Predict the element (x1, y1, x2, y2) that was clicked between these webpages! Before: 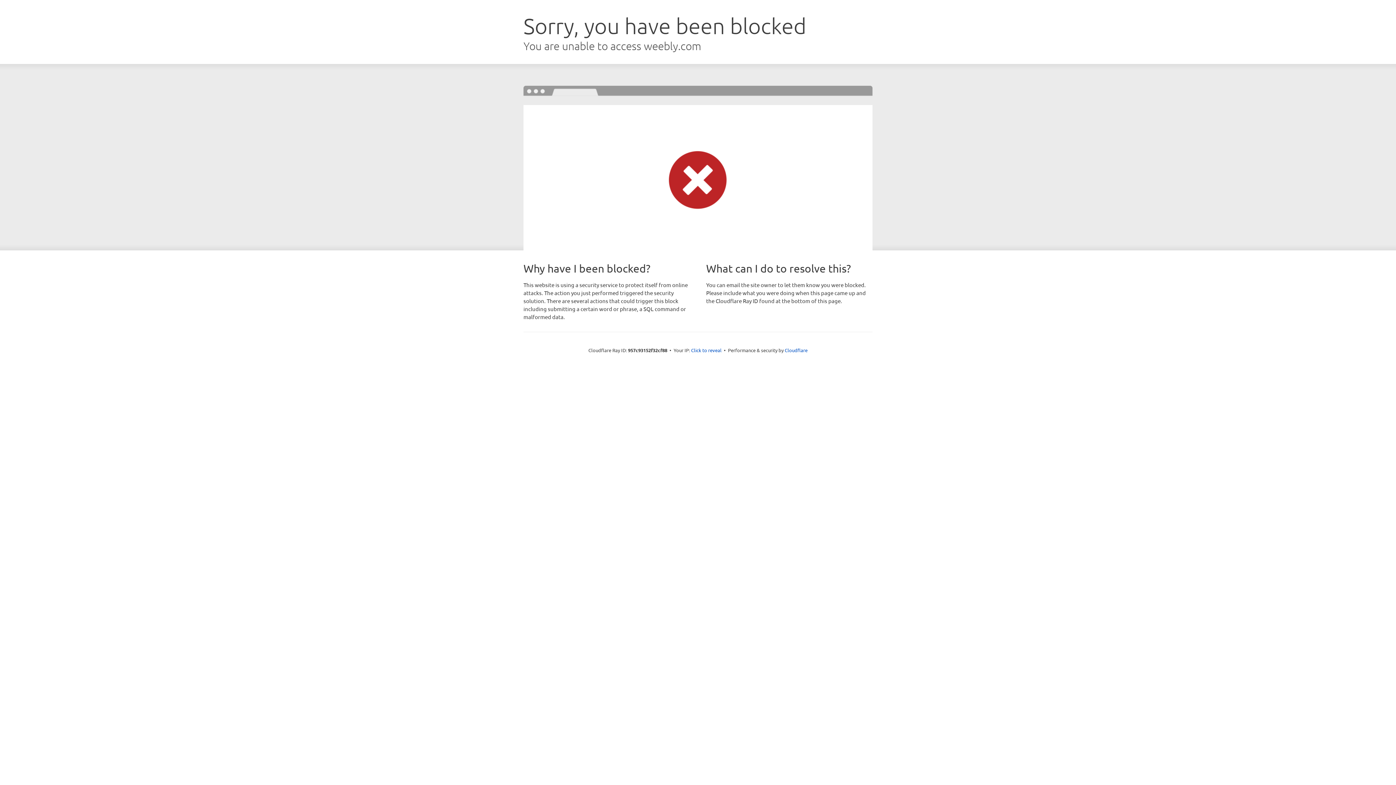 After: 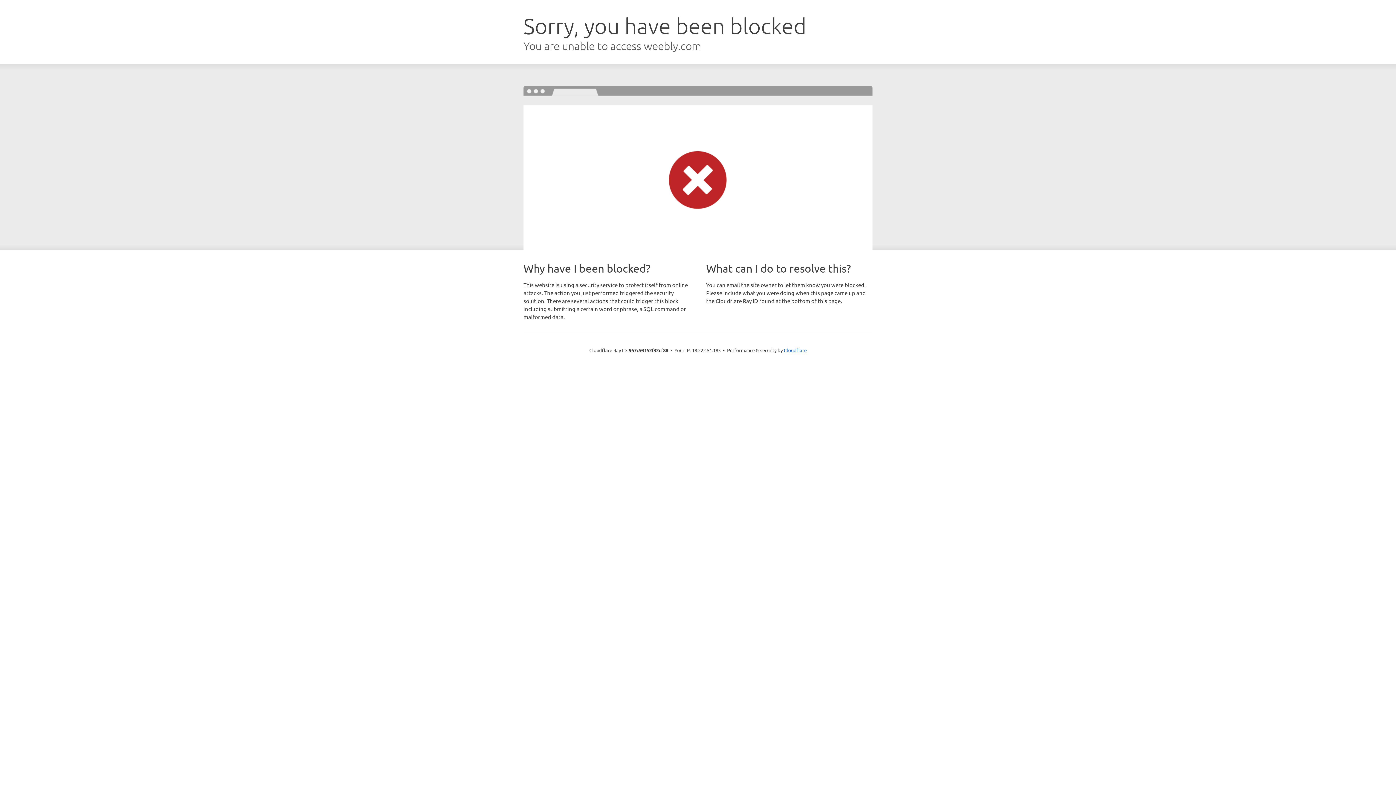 Action: label: Click to reveal bbox: (691, 346, 721, 353)